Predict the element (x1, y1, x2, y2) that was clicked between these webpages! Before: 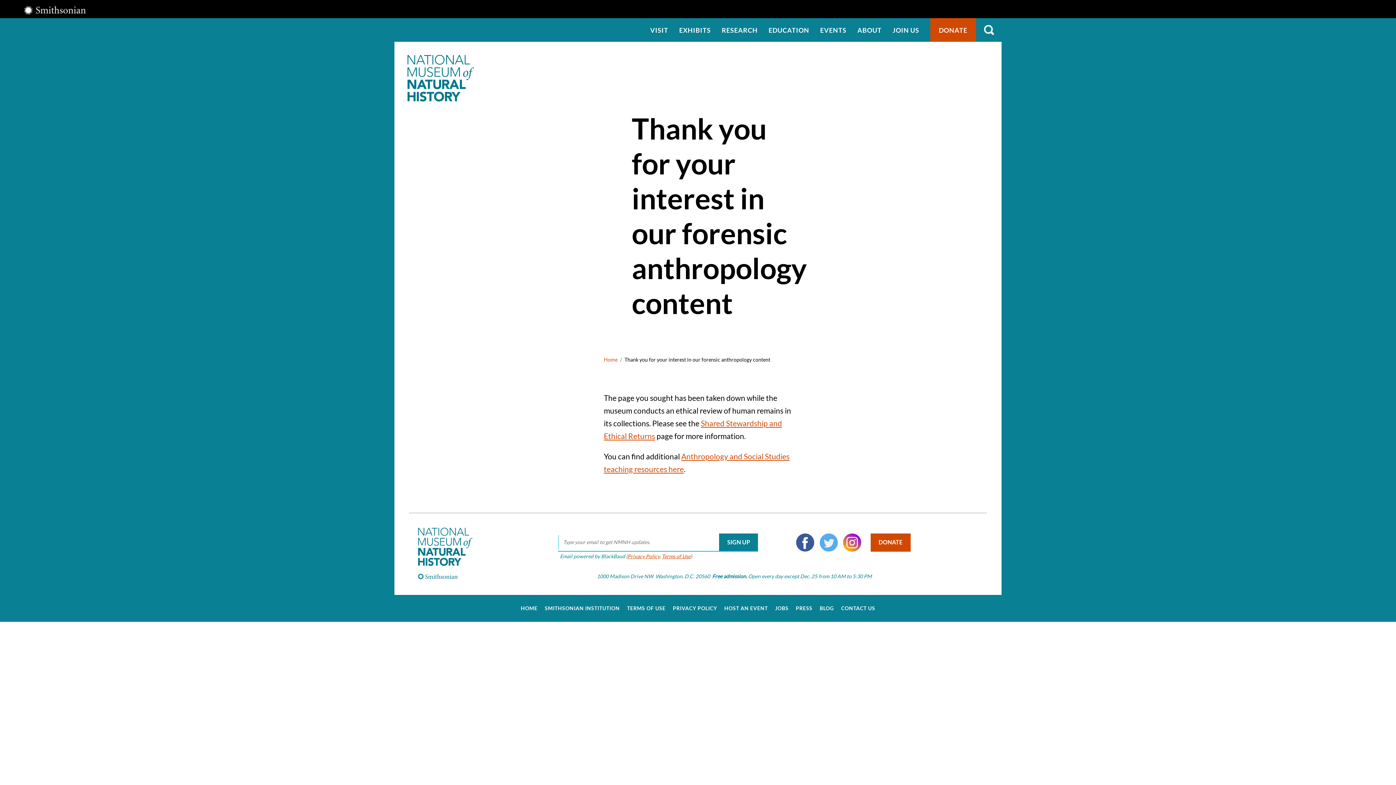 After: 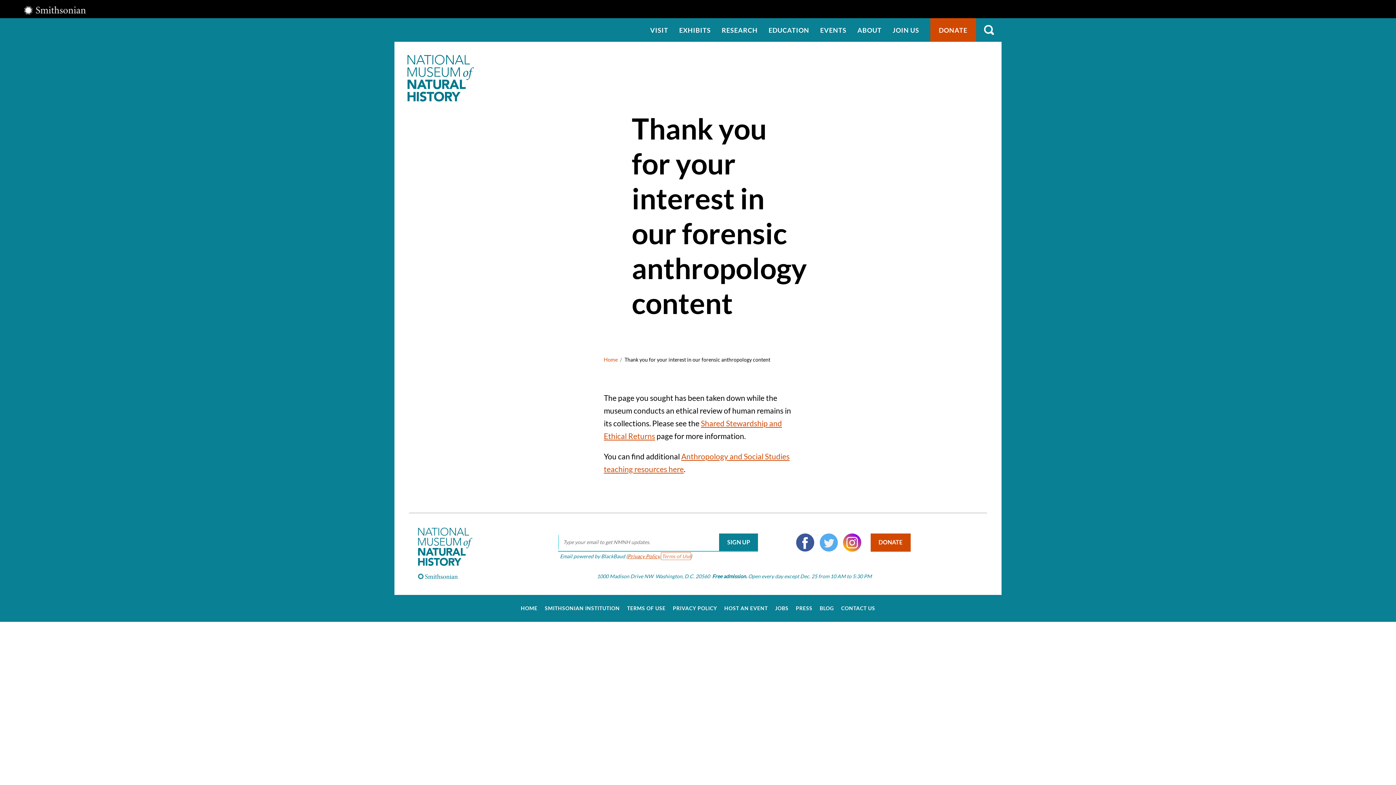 Action: bbox: (661, 553, 690, 559) label: Terms of Use